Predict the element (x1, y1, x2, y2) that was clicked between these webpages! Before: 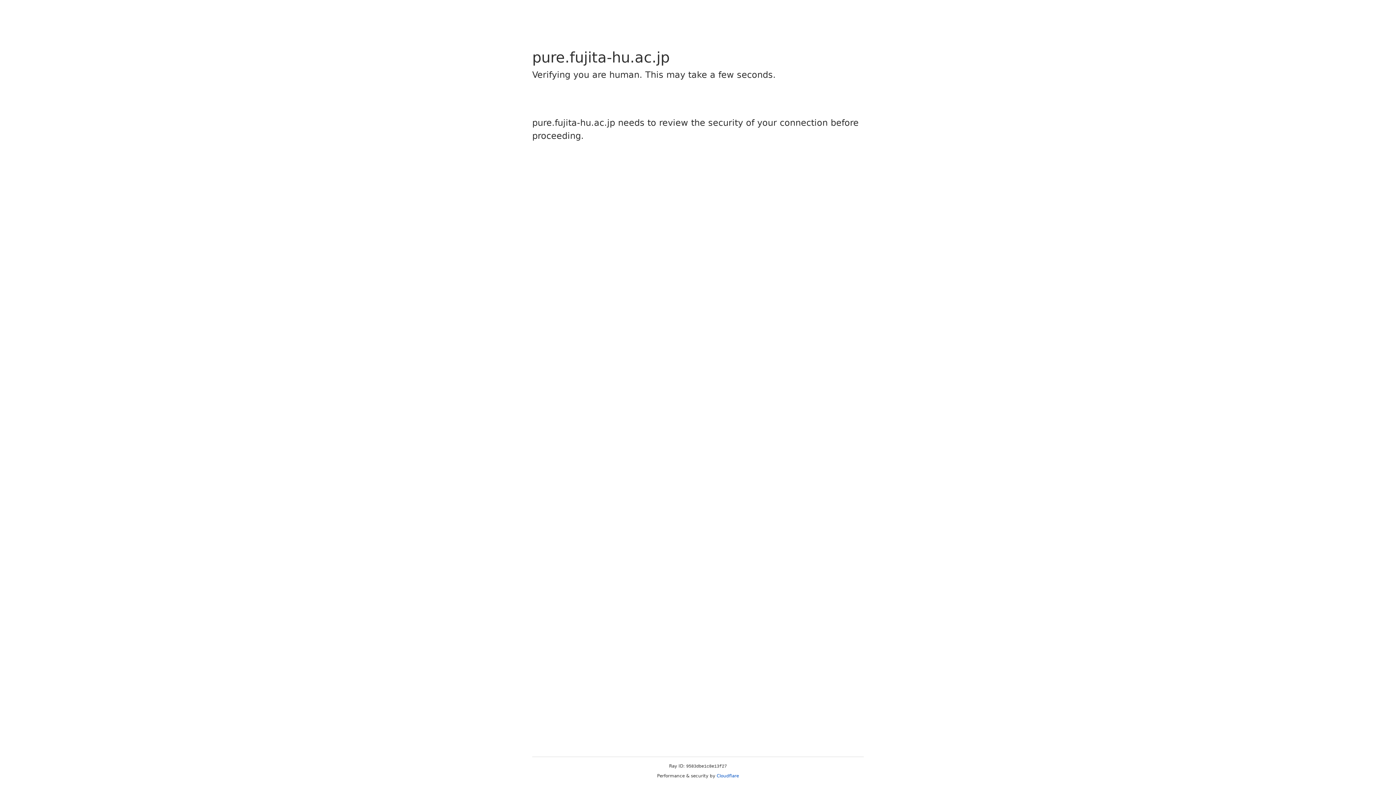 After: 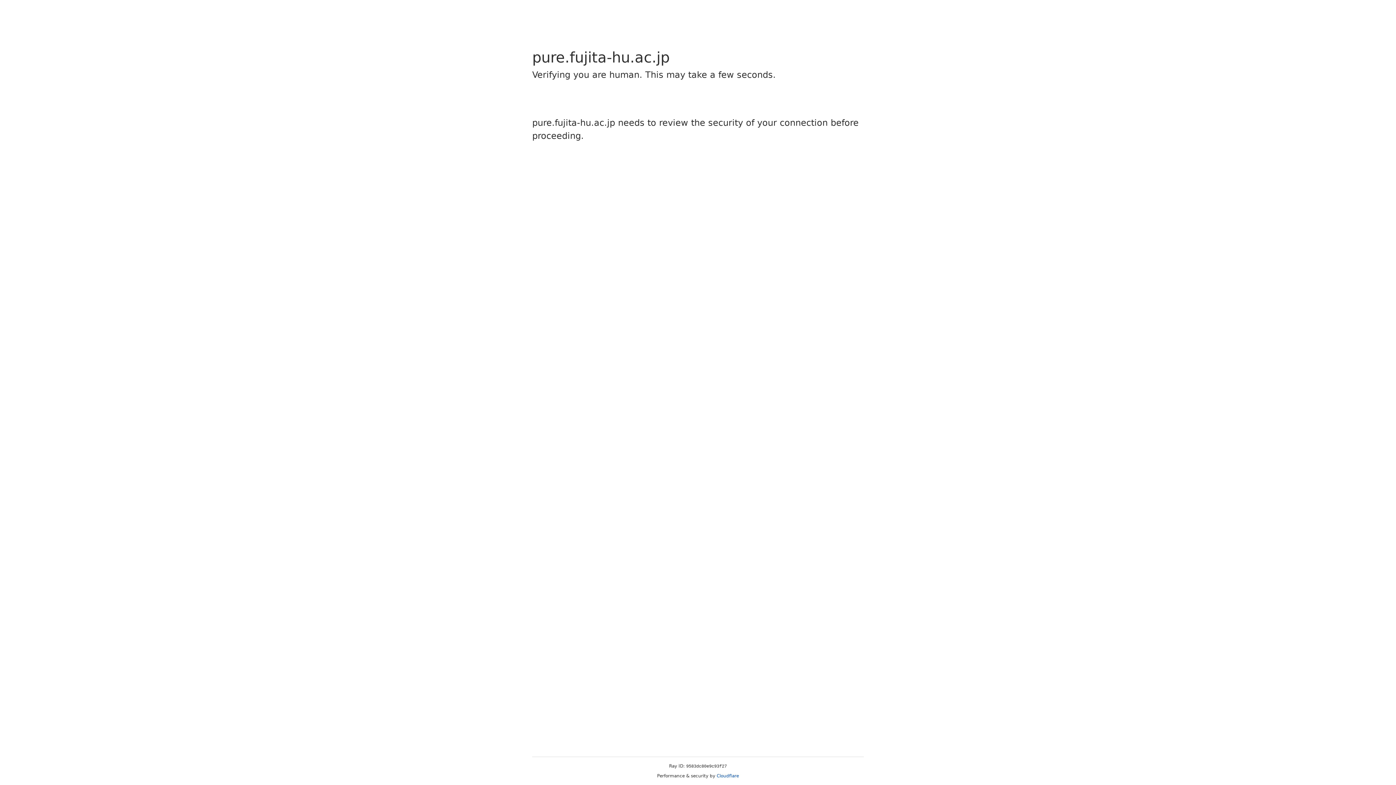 Action: label: Cloudflare bbox: (716, 773, 739, 778)